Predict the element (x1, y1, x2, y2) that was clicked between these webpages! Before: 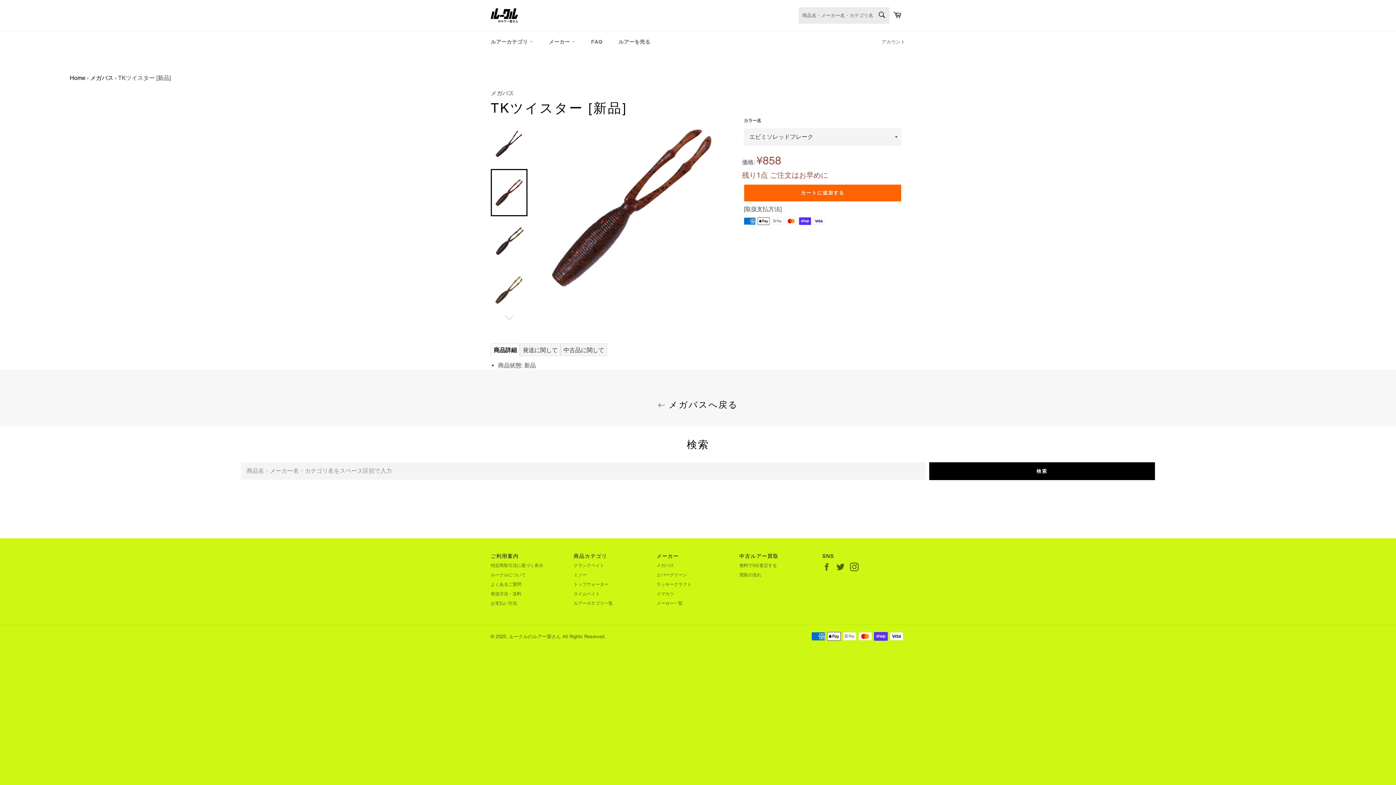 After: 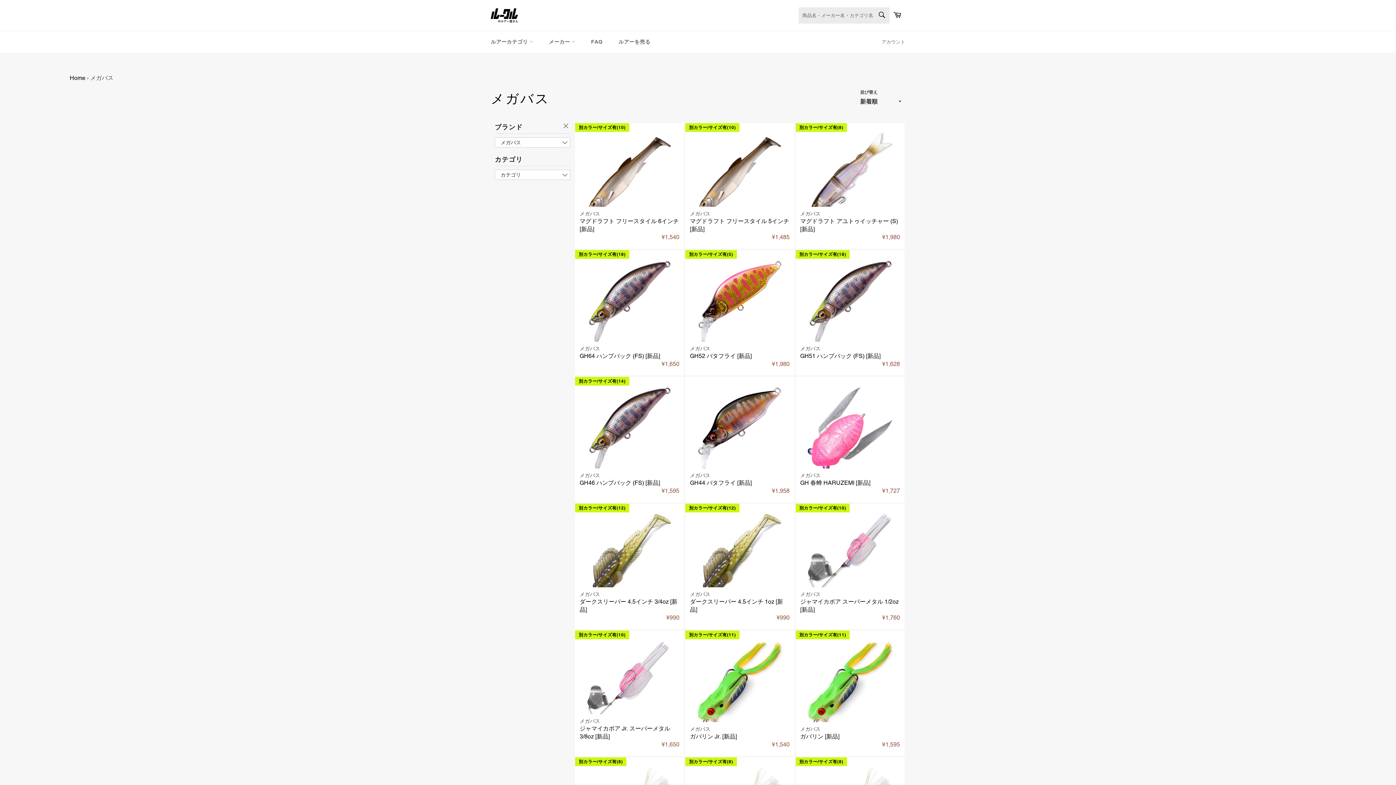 Action: label: メガバス bbox: (90, 74, 113, 81)